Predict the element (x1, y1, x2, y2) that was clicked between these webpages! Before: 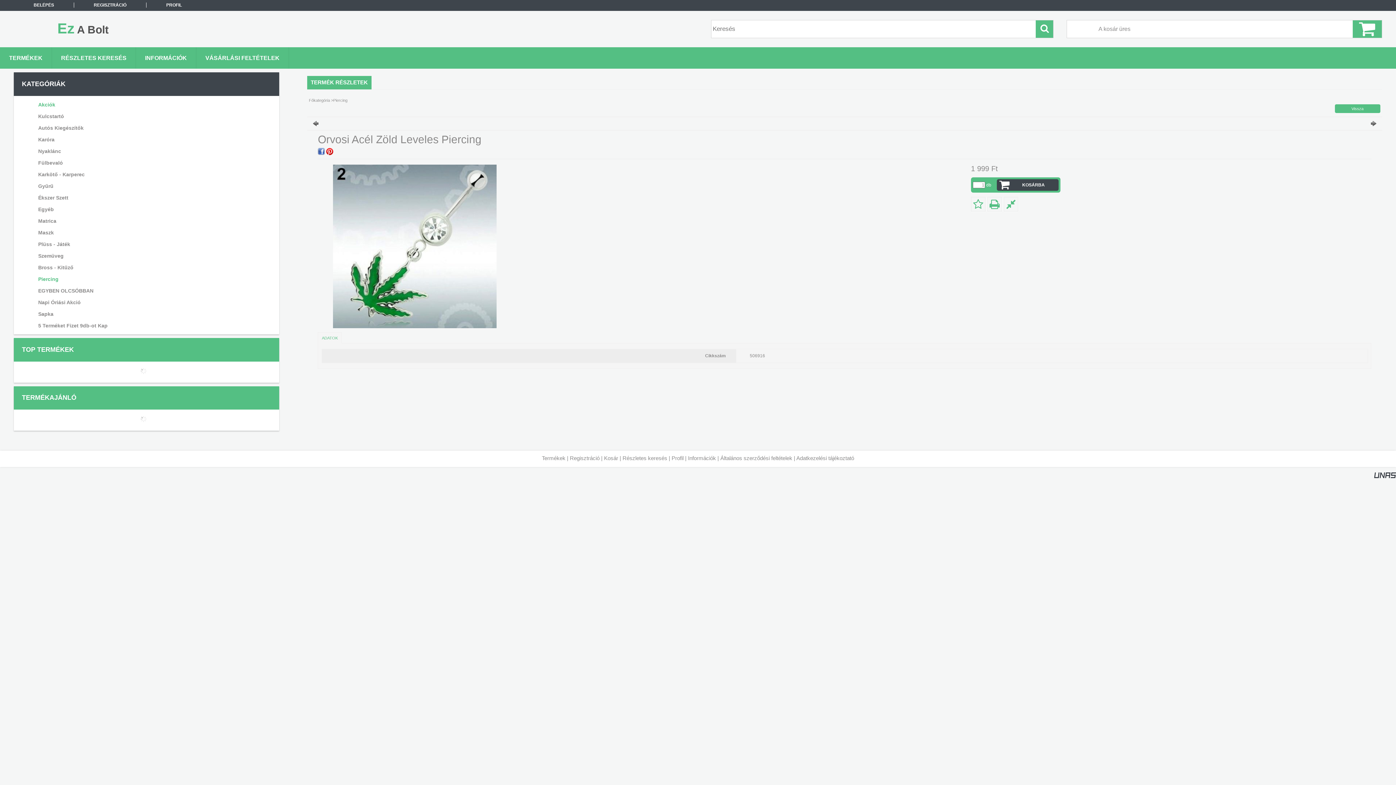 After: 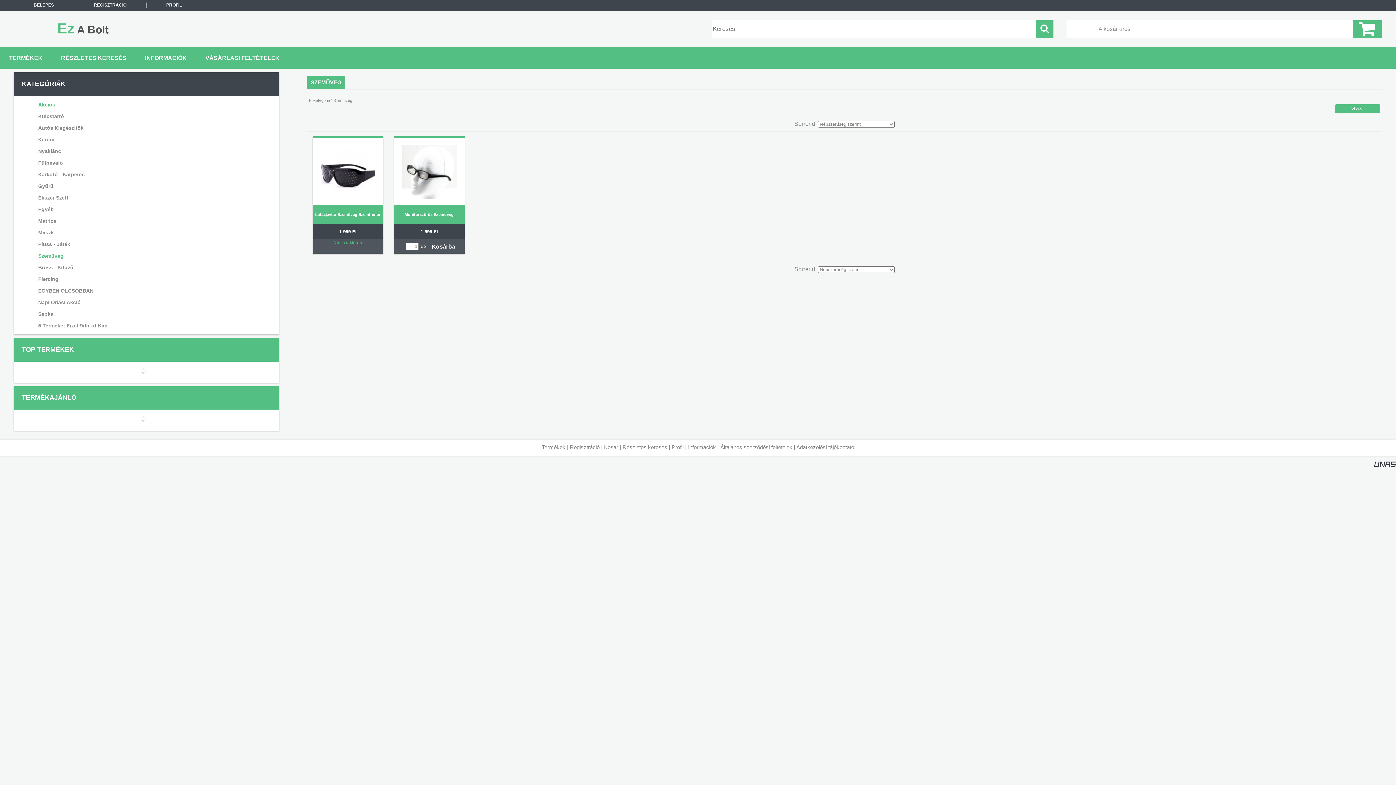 Action: label: Szemüveg bbox: (23, 250, 266, 261)